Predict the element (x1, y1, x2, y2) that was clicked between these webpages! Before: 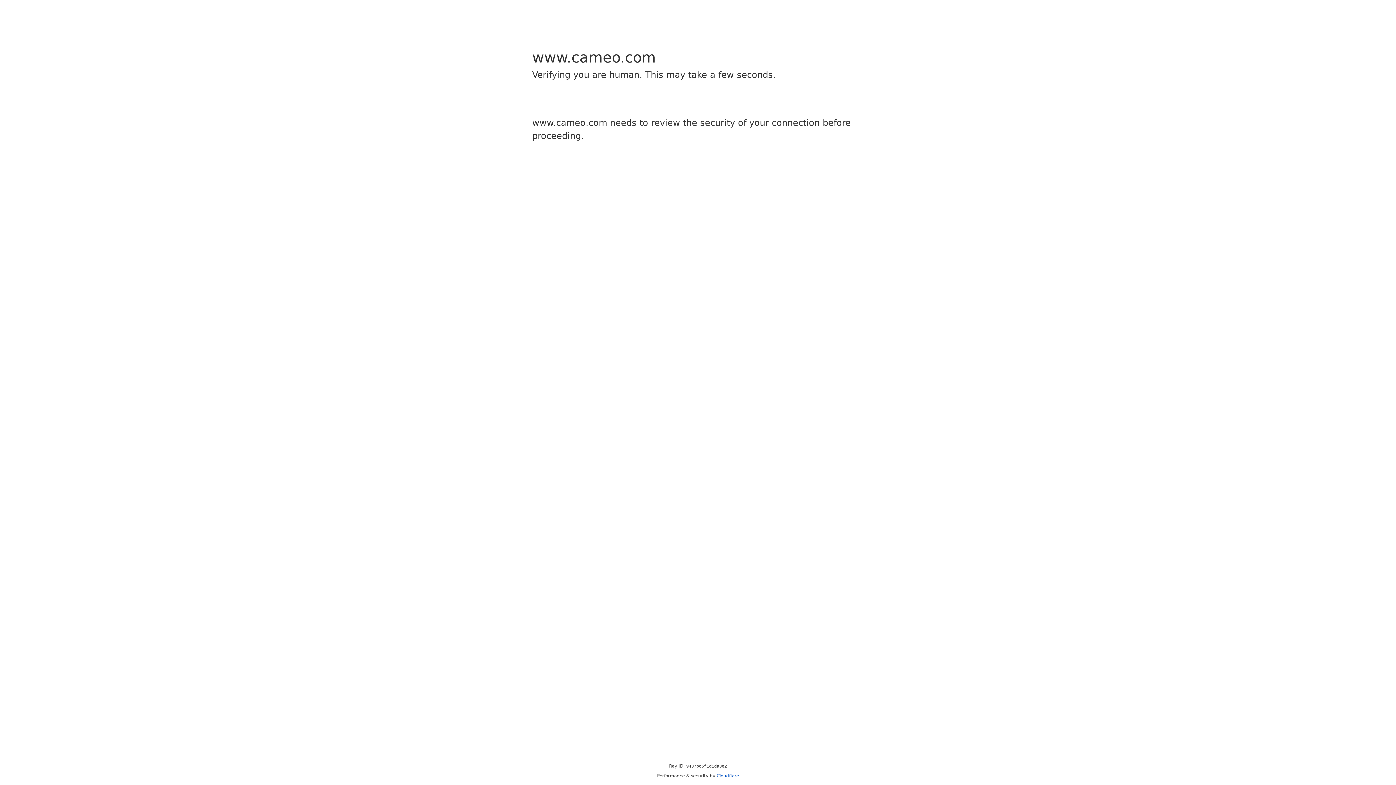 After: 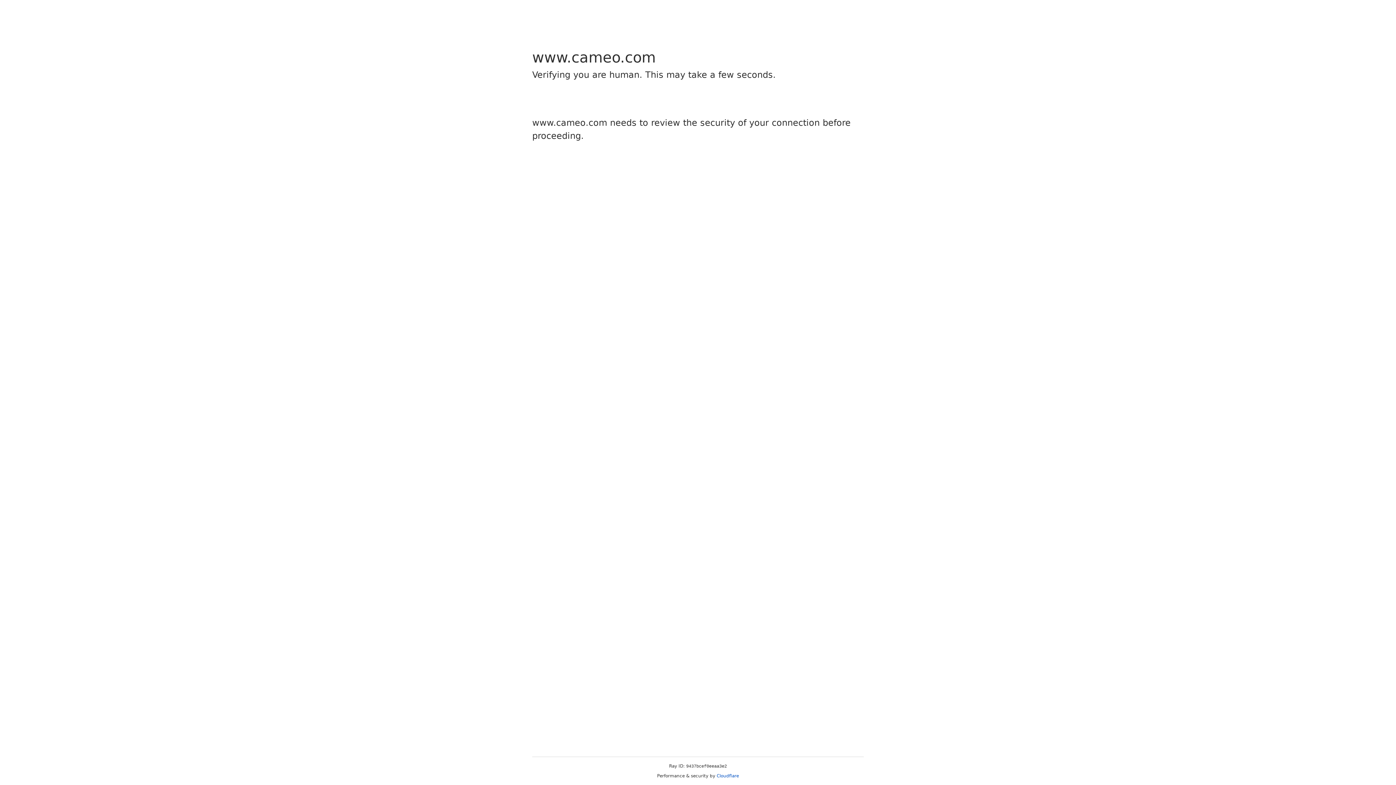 Action: bbox: (716, 773, 739, 778) label: Cloudflare